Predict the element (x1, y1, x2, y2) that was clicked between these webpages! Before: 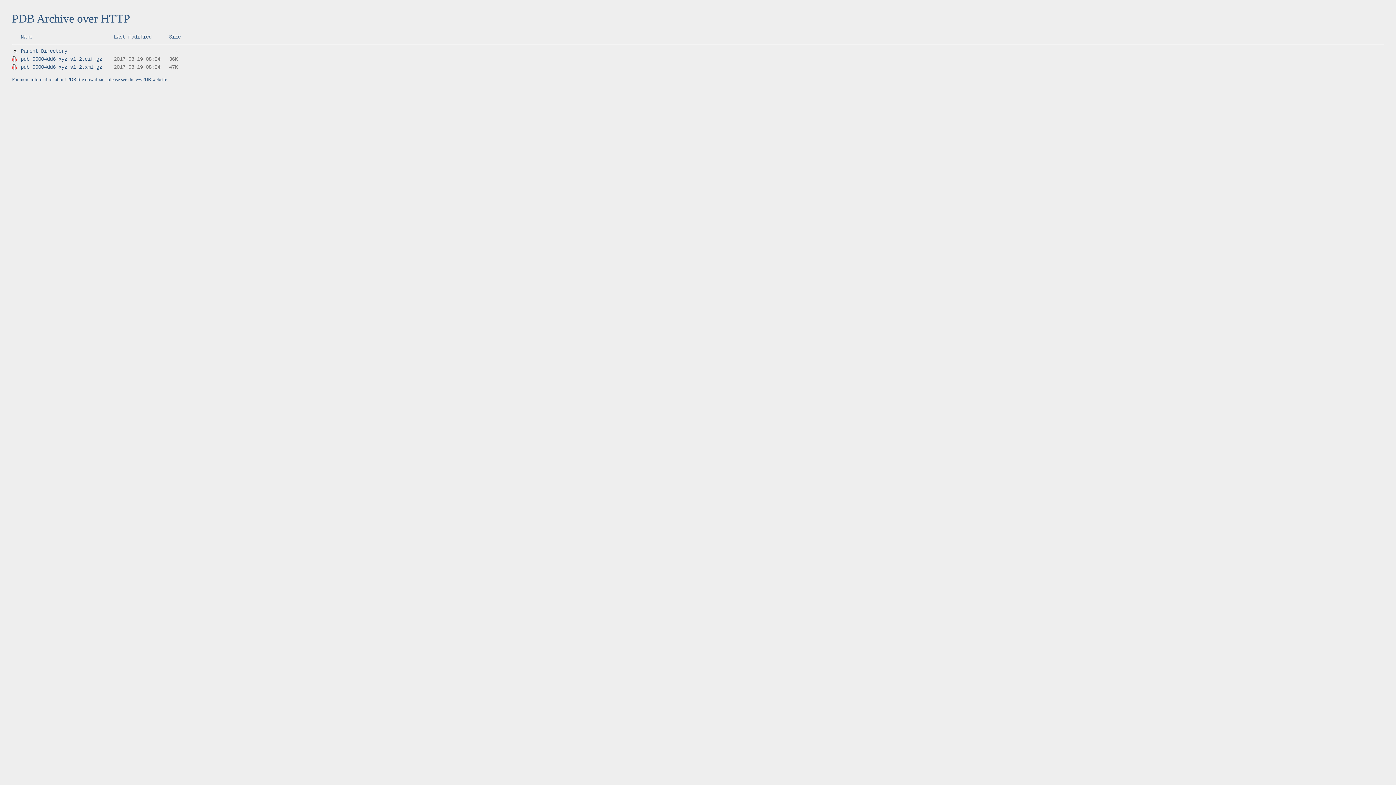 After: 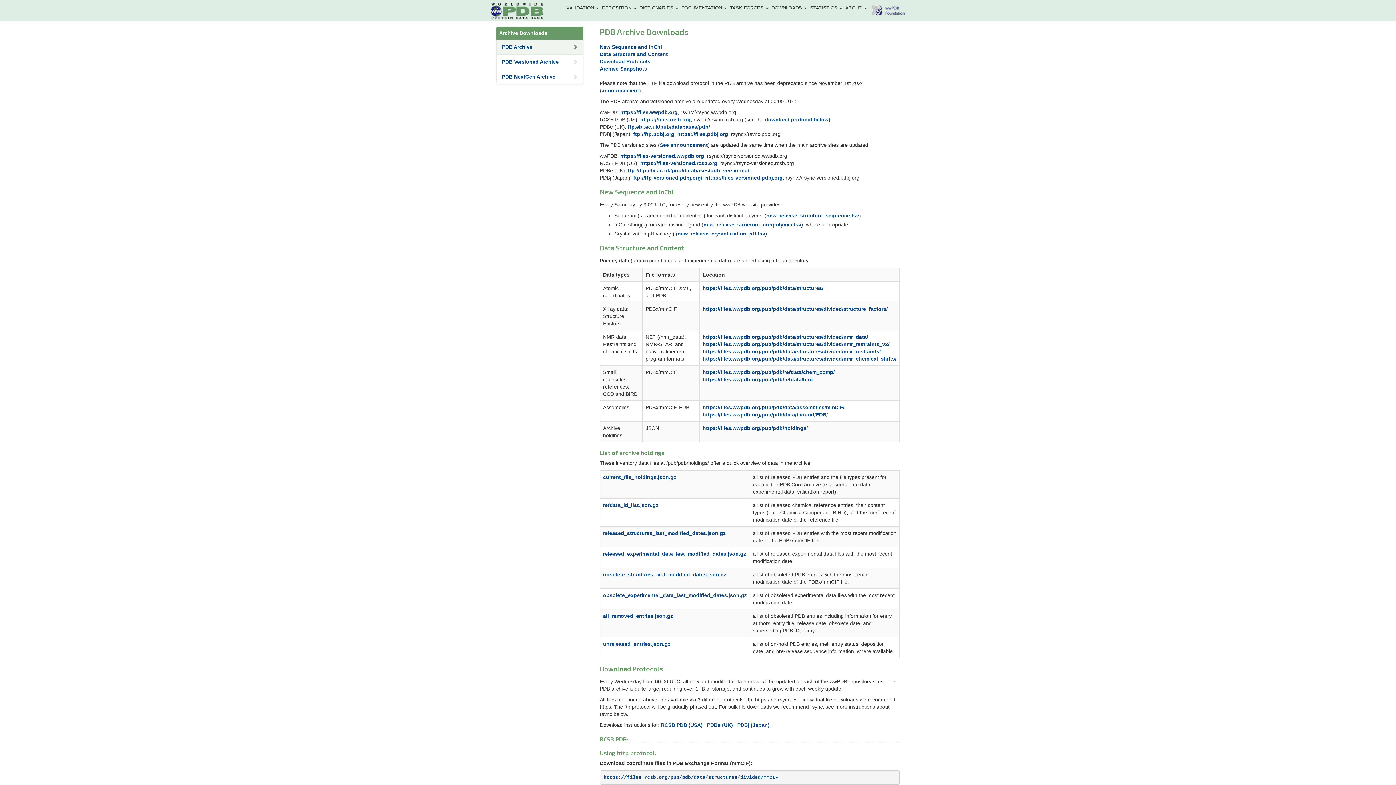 Action: bbox: (135, 77, 167, 82) label: wwPDB website